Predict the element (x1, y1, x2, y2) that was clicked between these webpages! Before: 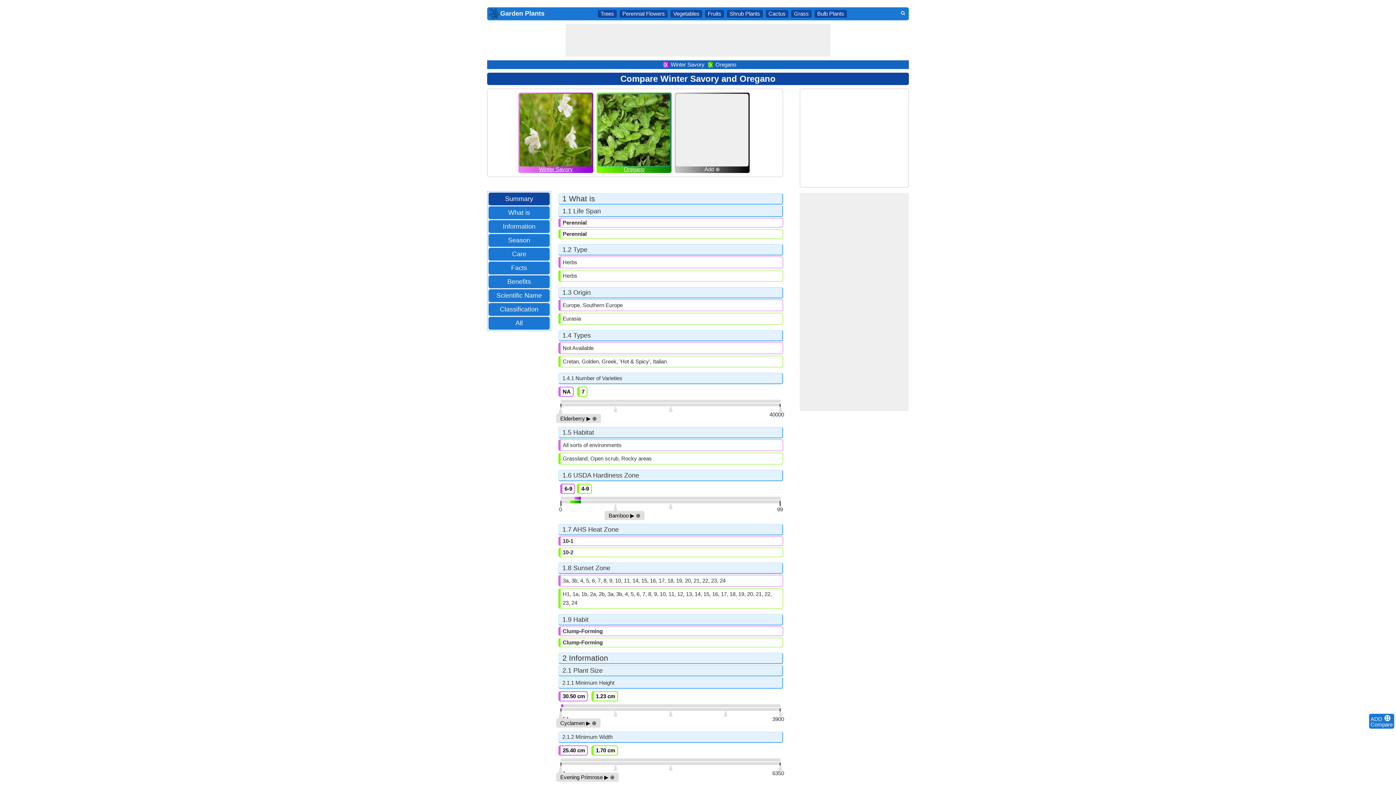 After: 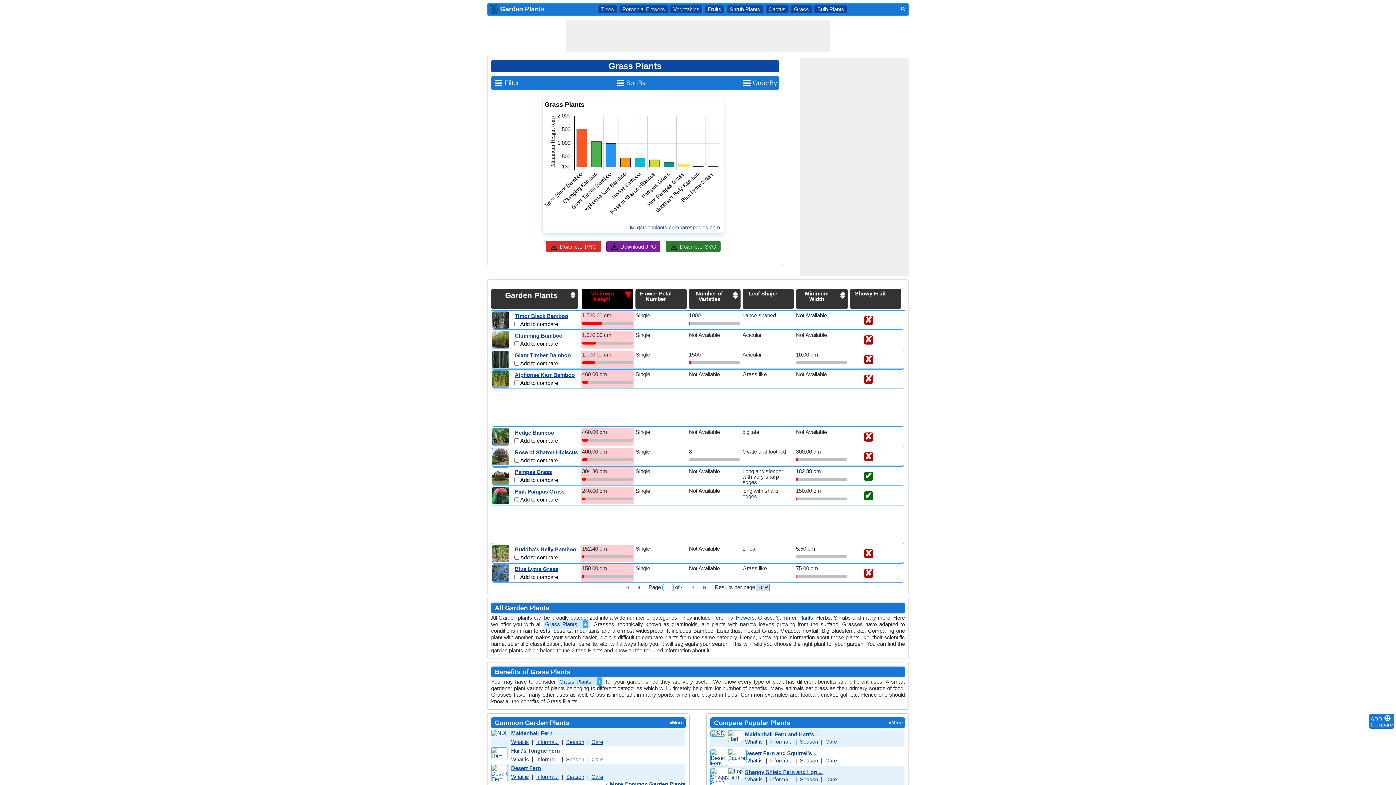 Action: bbox: (794, 10, 809, 16) label: Grass